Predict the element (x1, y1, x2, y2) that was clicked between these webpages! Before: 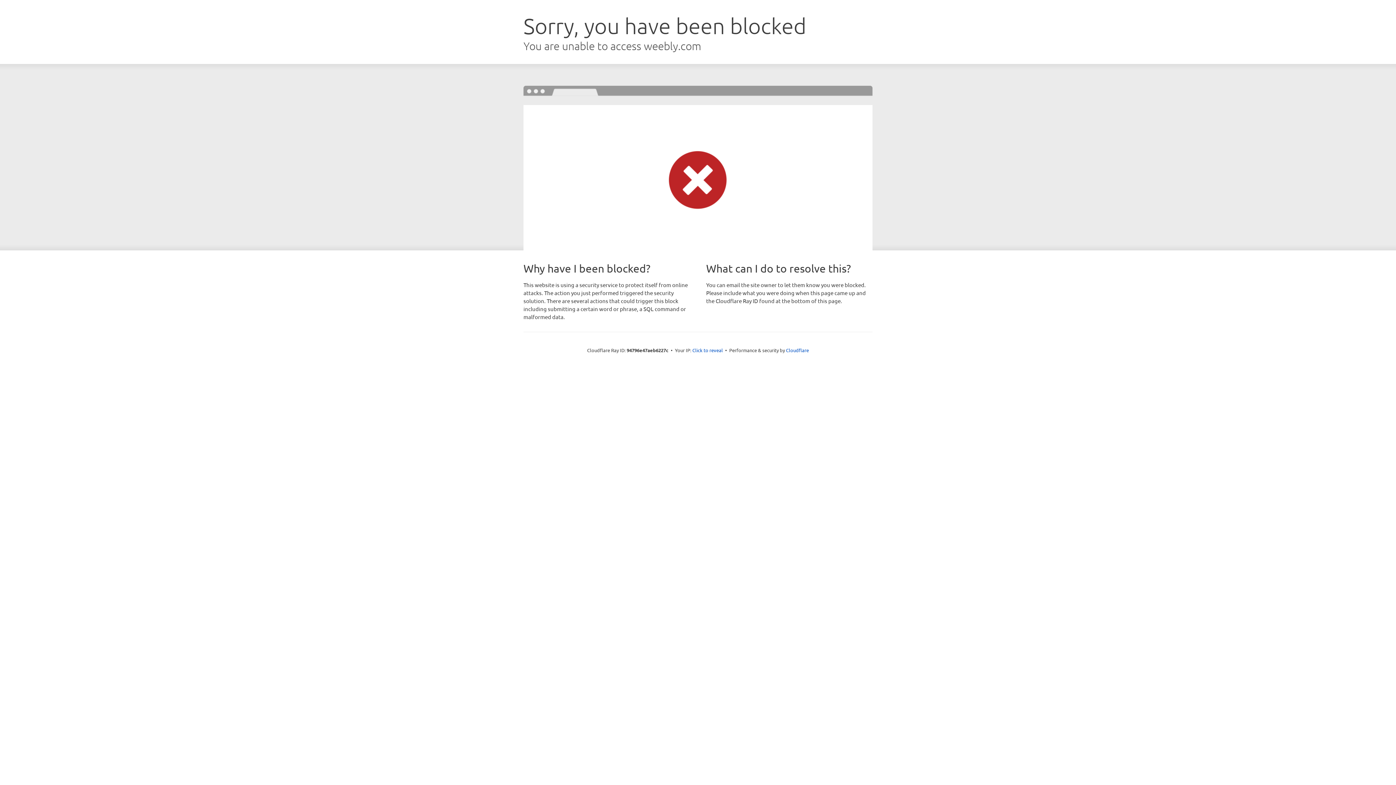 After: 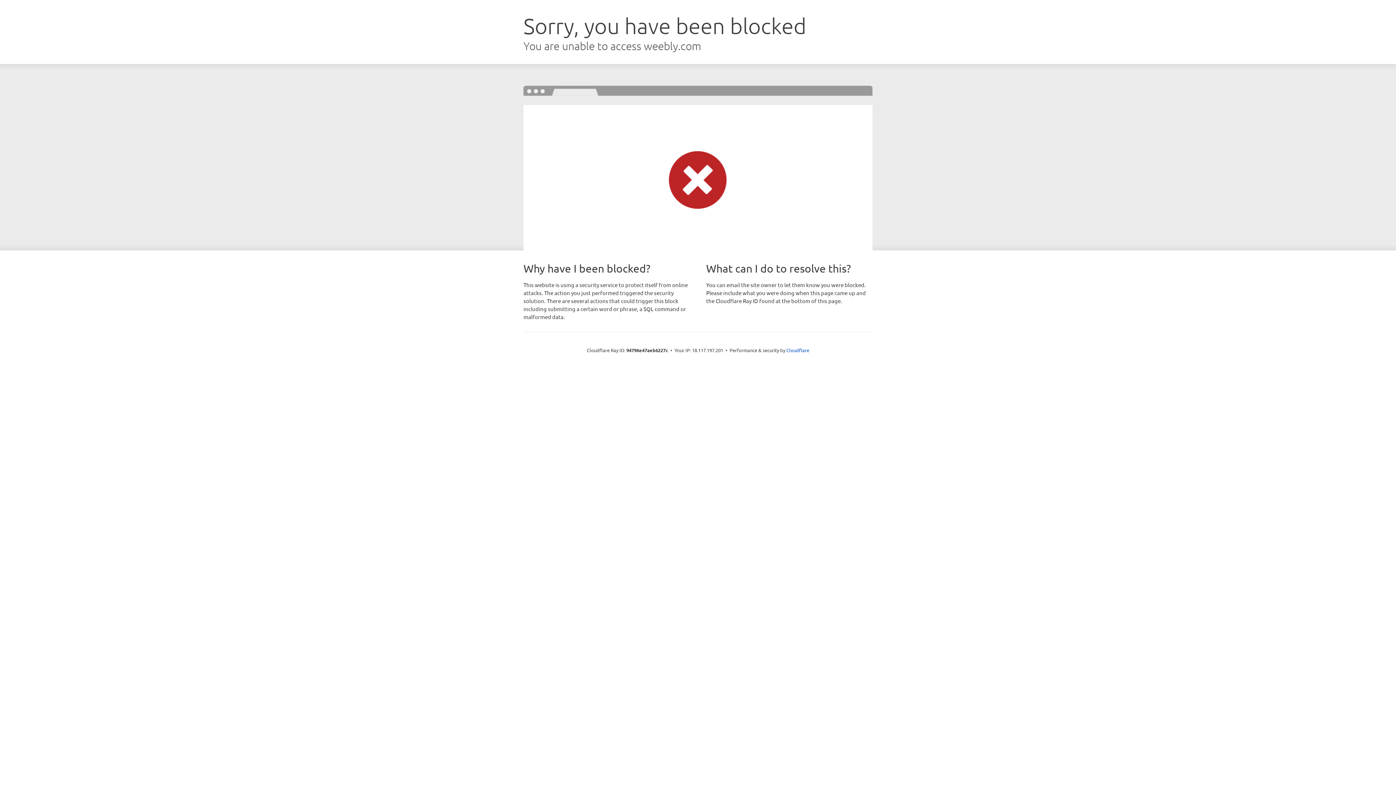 Action: bbox: (692, 346, 723, 353) label: Click to reveal